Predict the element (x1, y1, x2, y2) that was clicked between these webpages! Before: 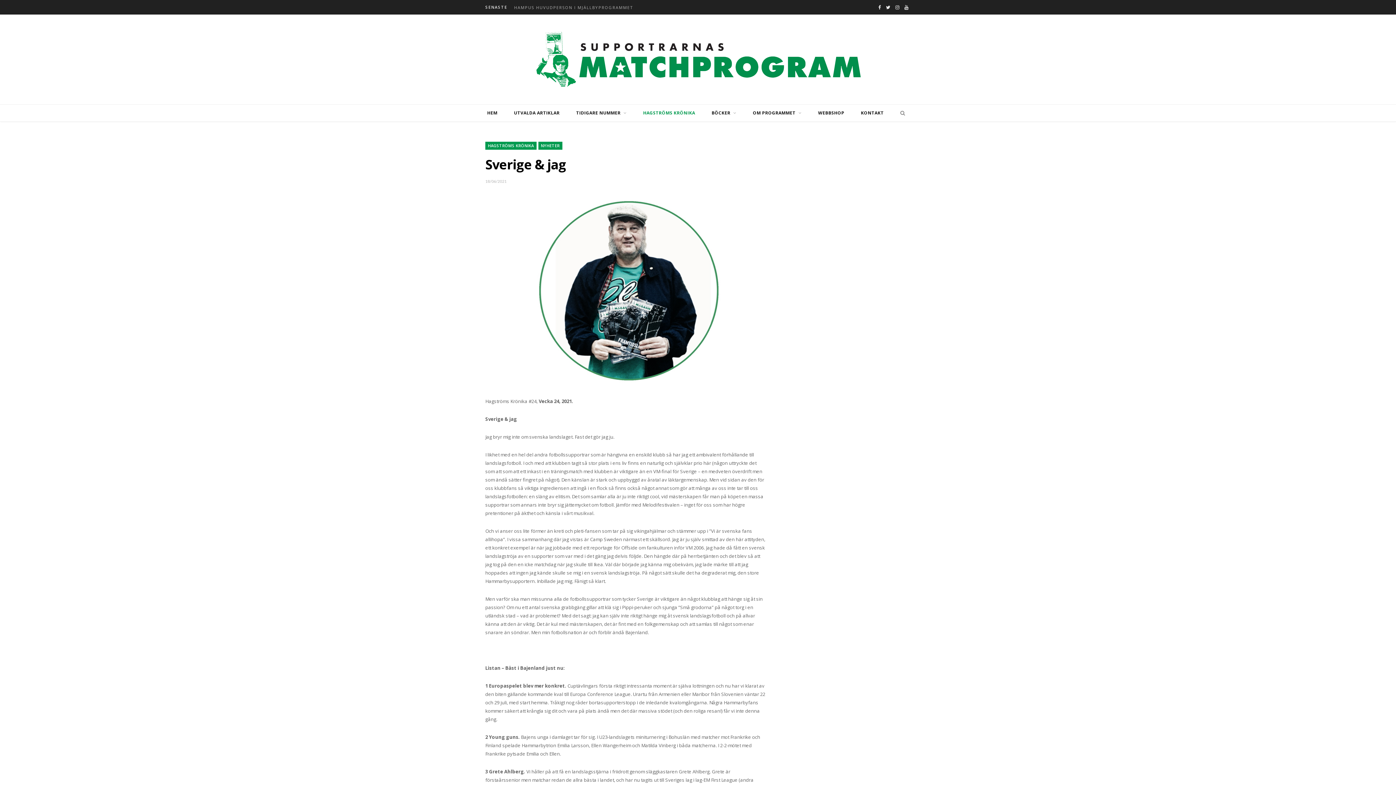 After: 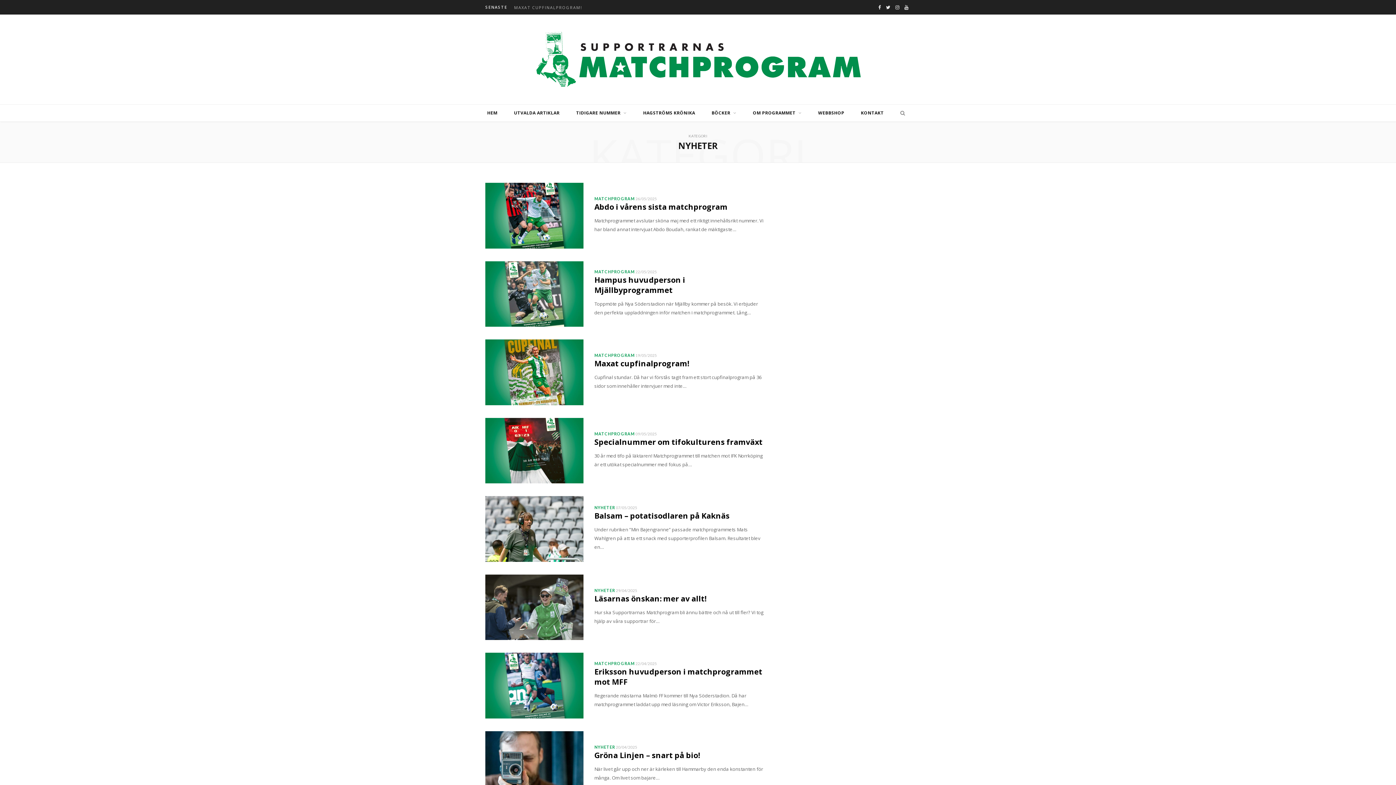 Action: label: NYHETER bbox: (538, 141, 562, 149)